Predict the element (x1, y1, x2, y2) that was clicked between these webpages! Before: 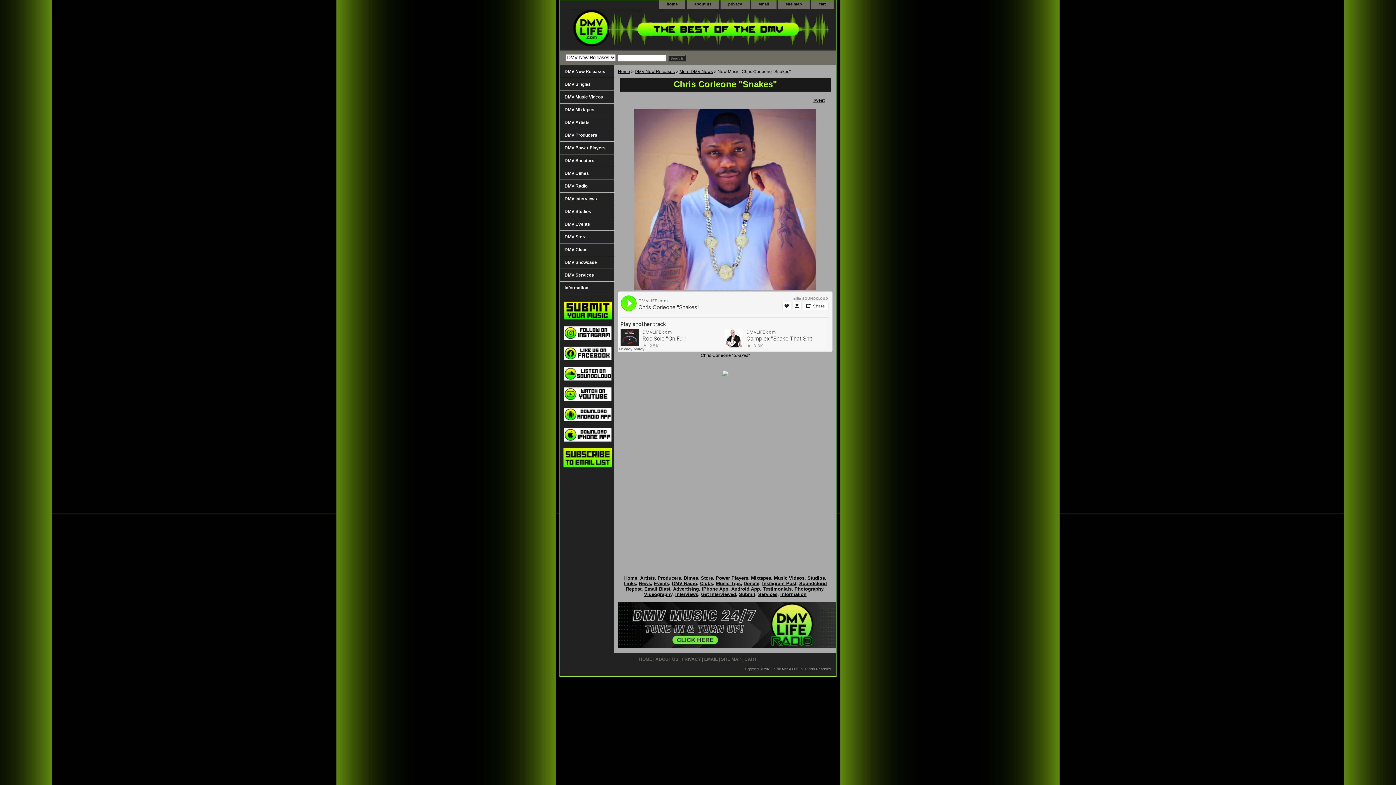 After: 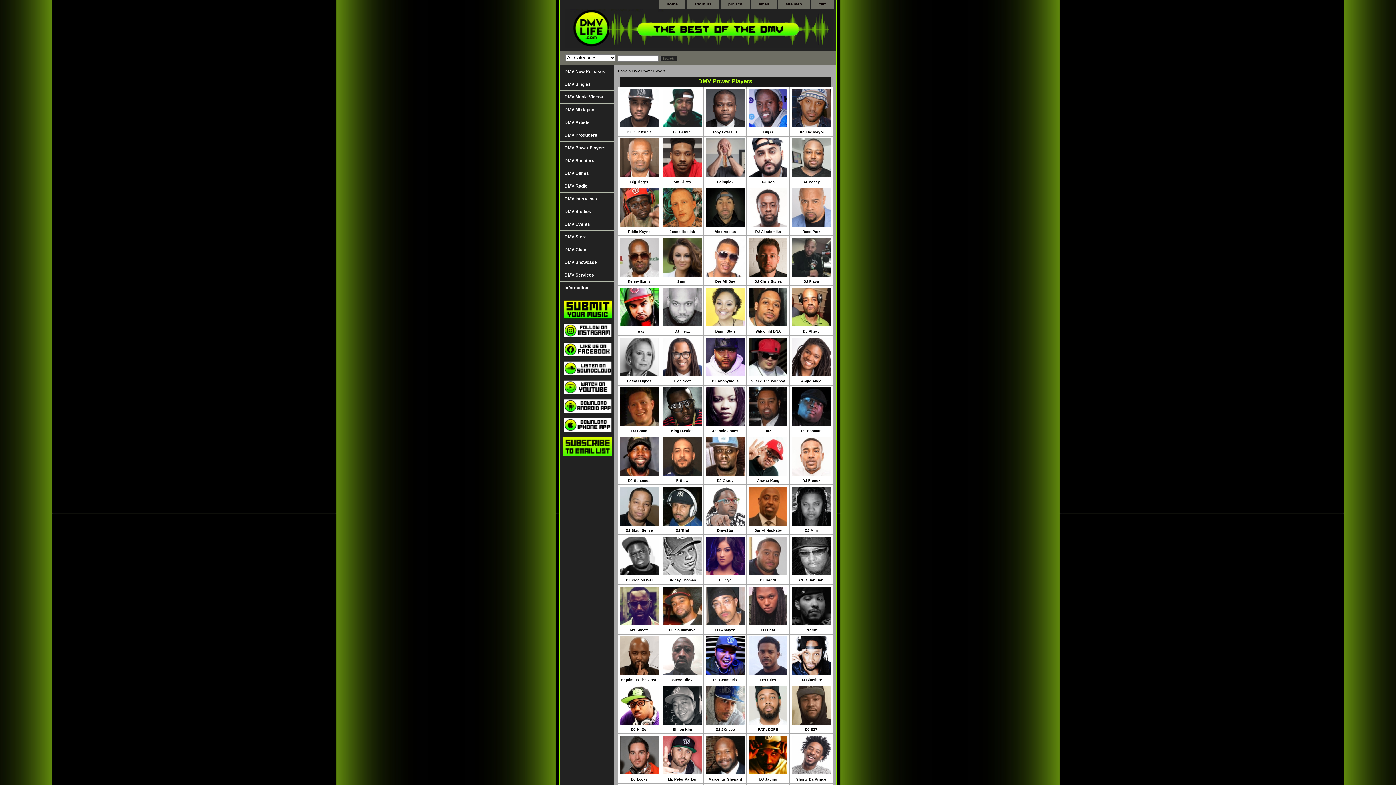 Action: label: DMV Power Players bbox: (560, 141, 614, 154)